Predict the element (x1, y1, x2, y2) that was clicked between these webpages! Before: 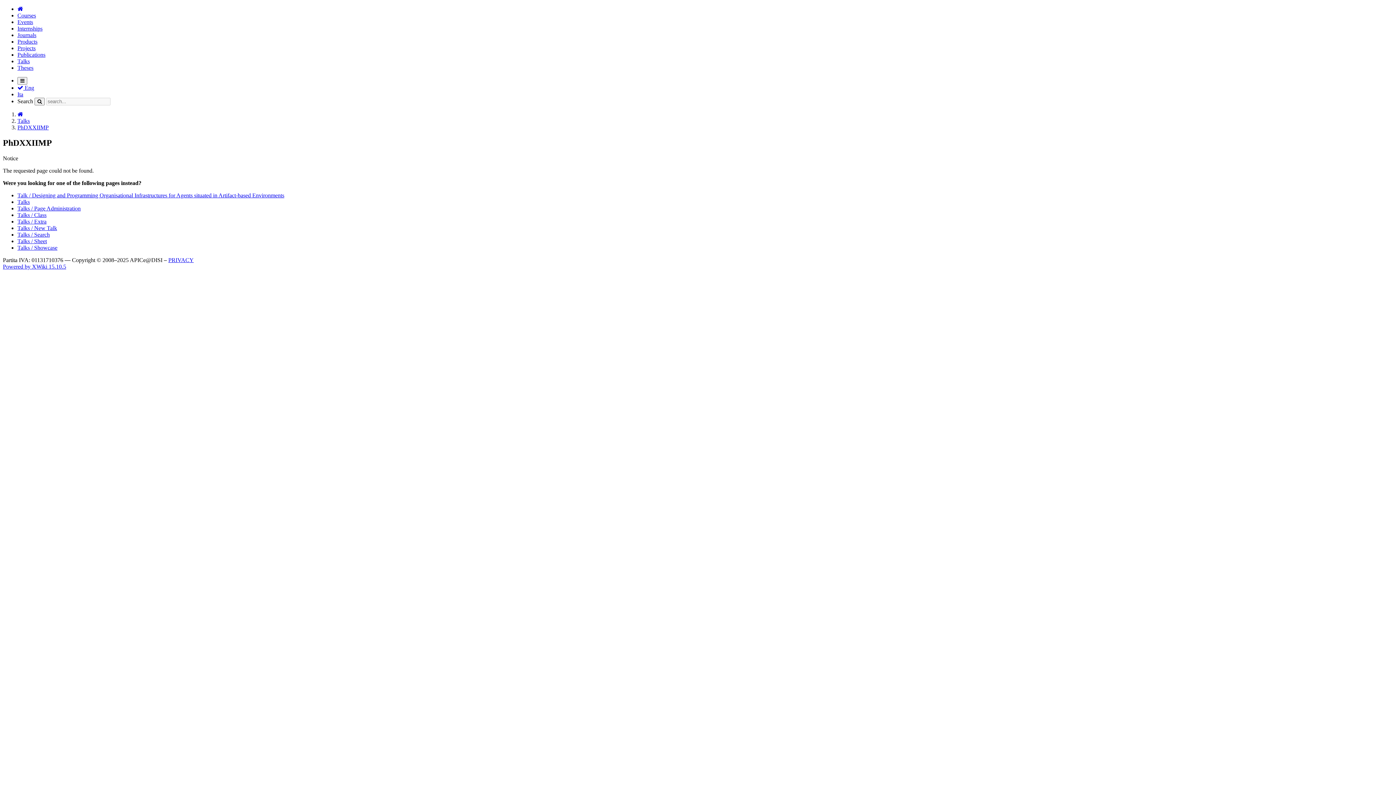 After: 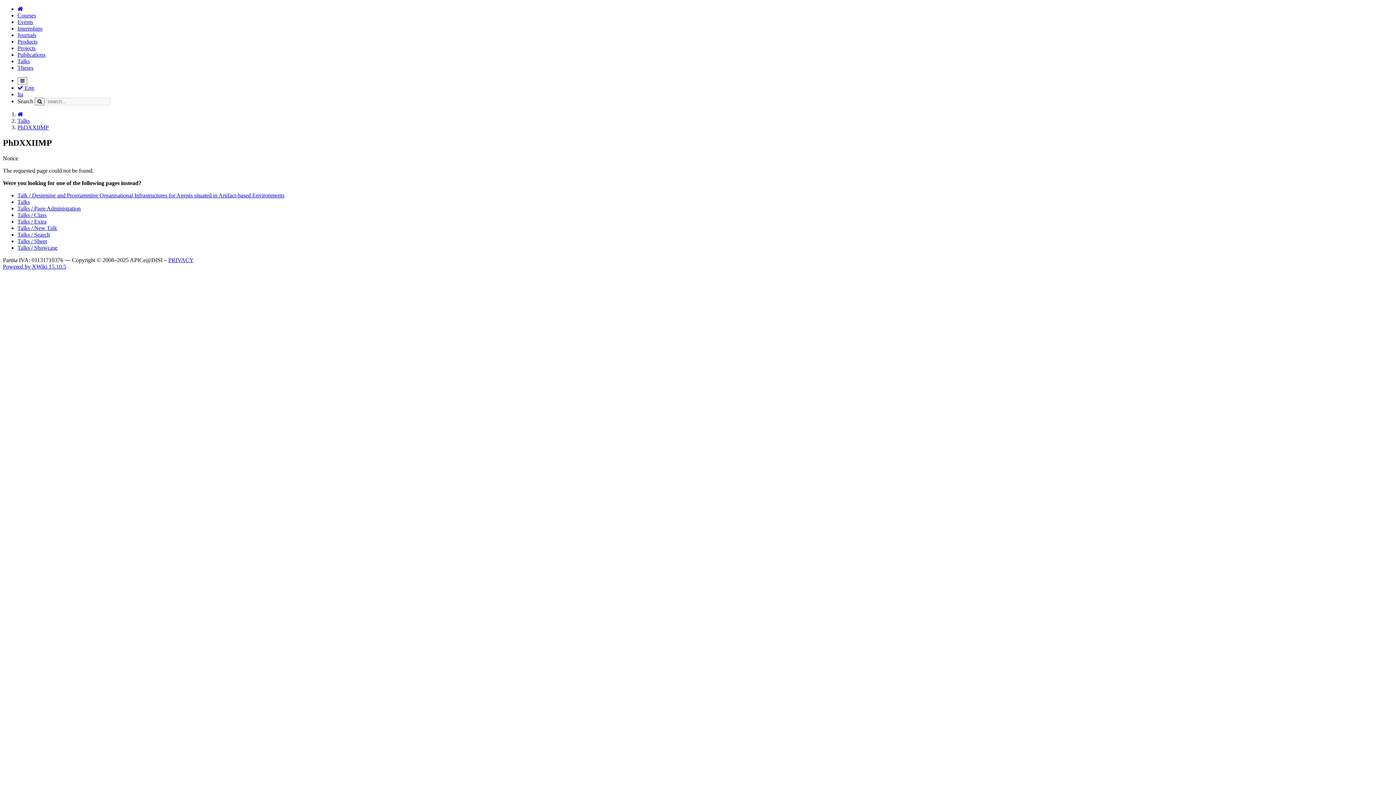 Action: label: Powered by XWiki 15.10.5 bbox: (2, 263, 66, 269)